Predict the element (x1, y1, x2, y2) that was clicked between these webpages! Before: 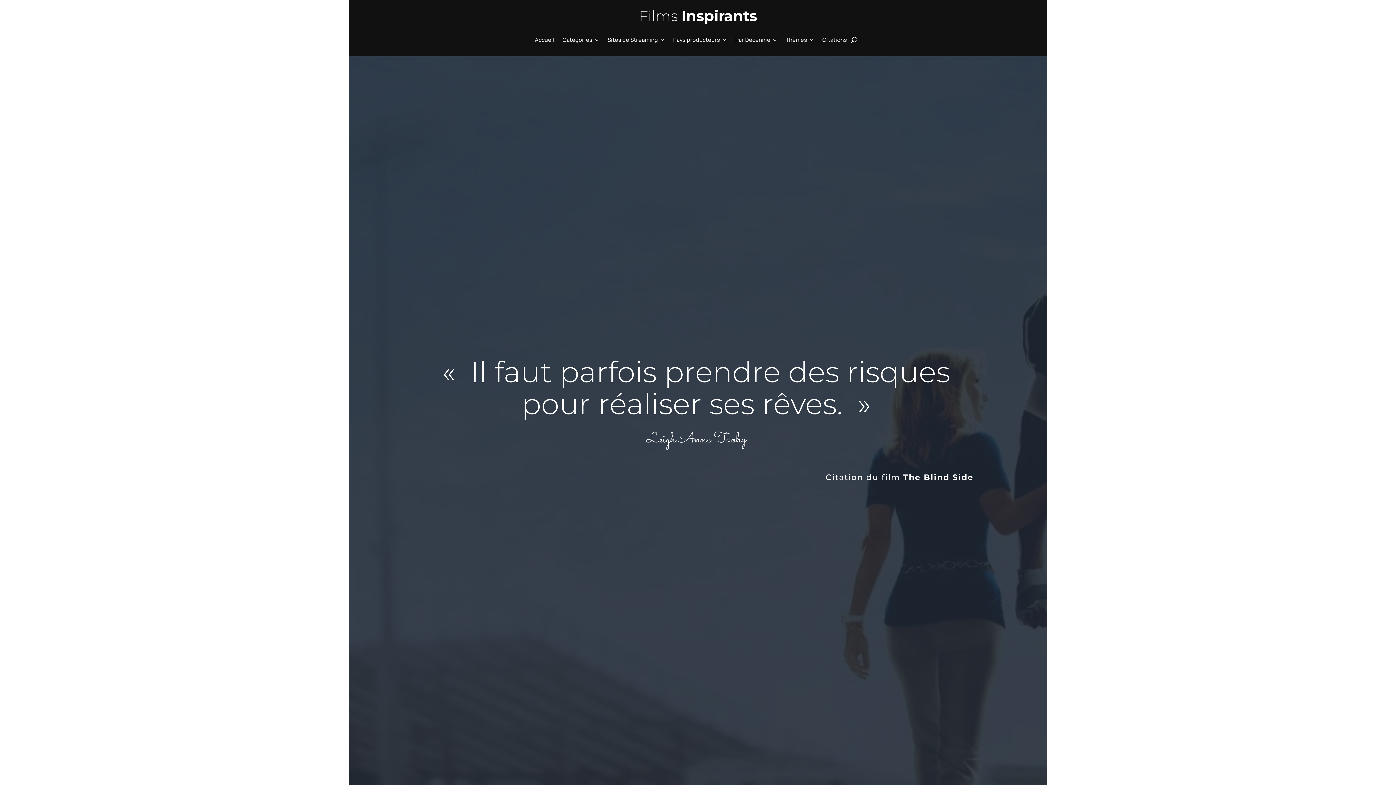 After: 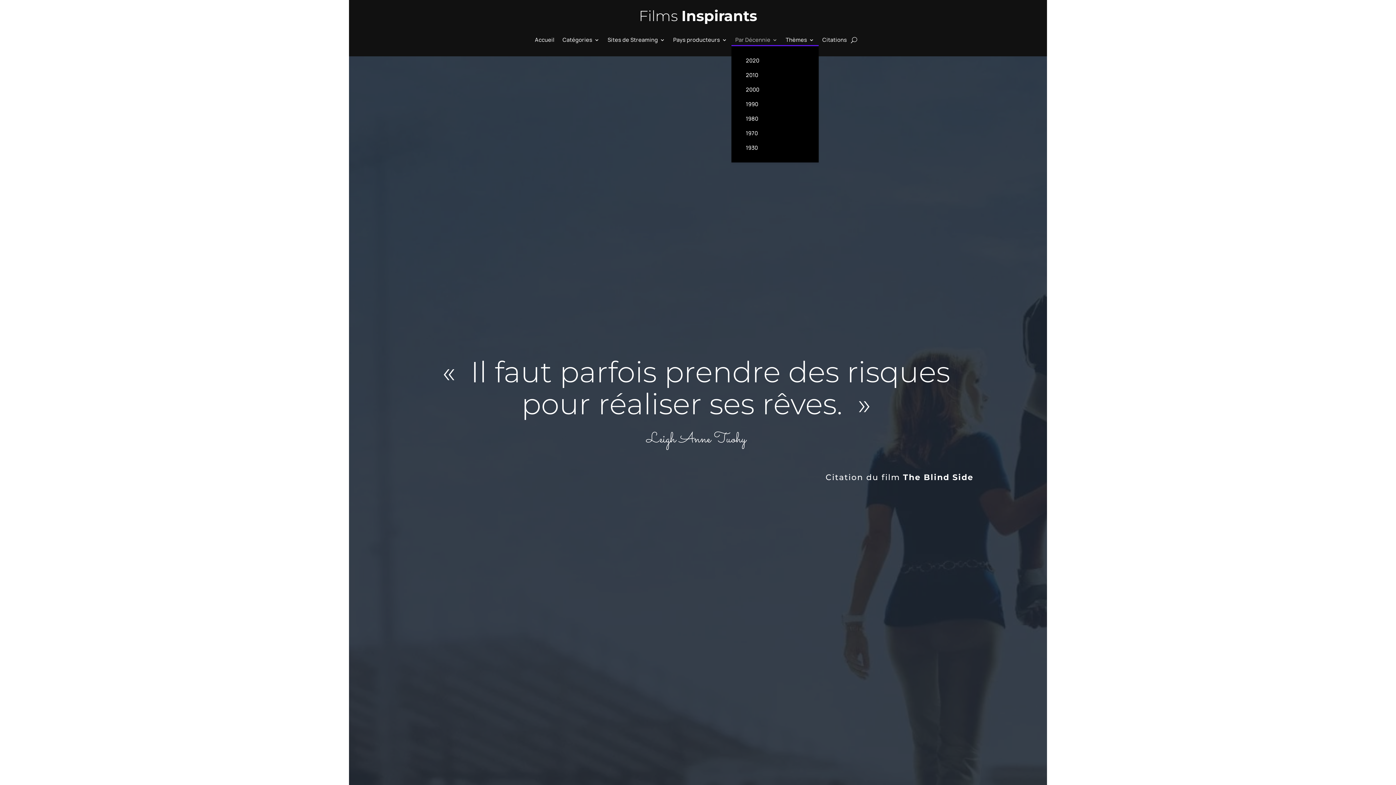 Action: bbox: (735, 37, 777, 45) label: Par Décennie